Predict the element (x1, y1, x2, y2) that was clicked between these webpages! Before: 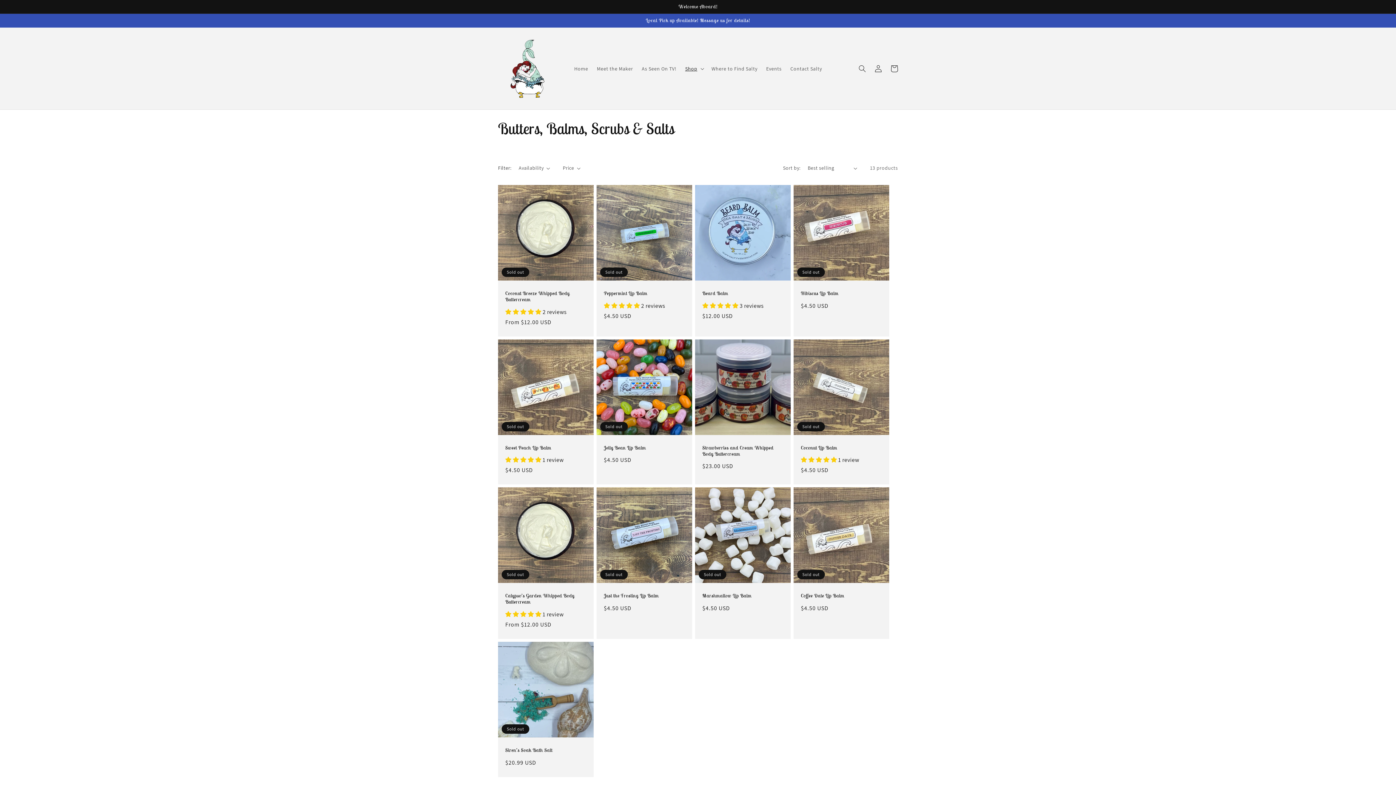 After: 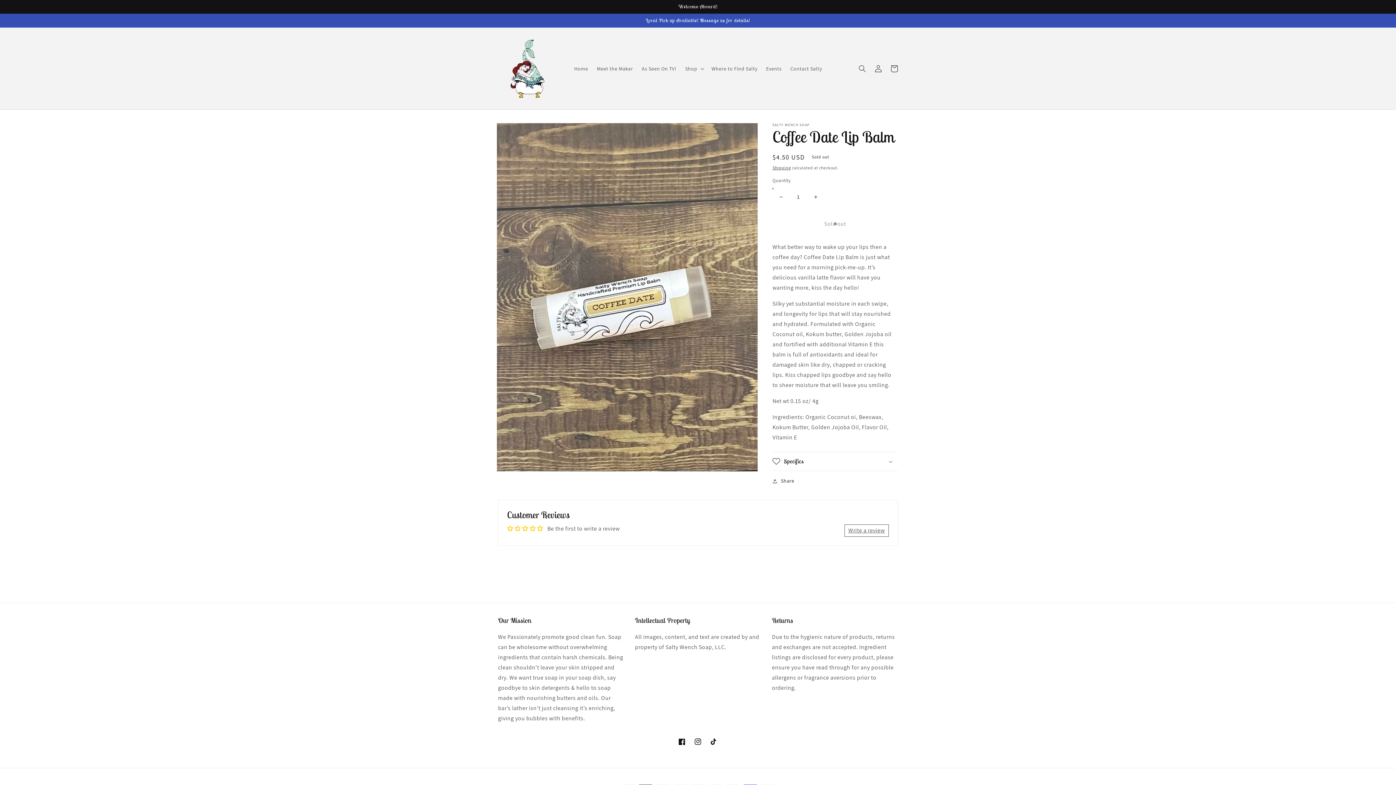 Action: label: Coffee Date Lip Balm bbox: (801, 593, 882, 599)